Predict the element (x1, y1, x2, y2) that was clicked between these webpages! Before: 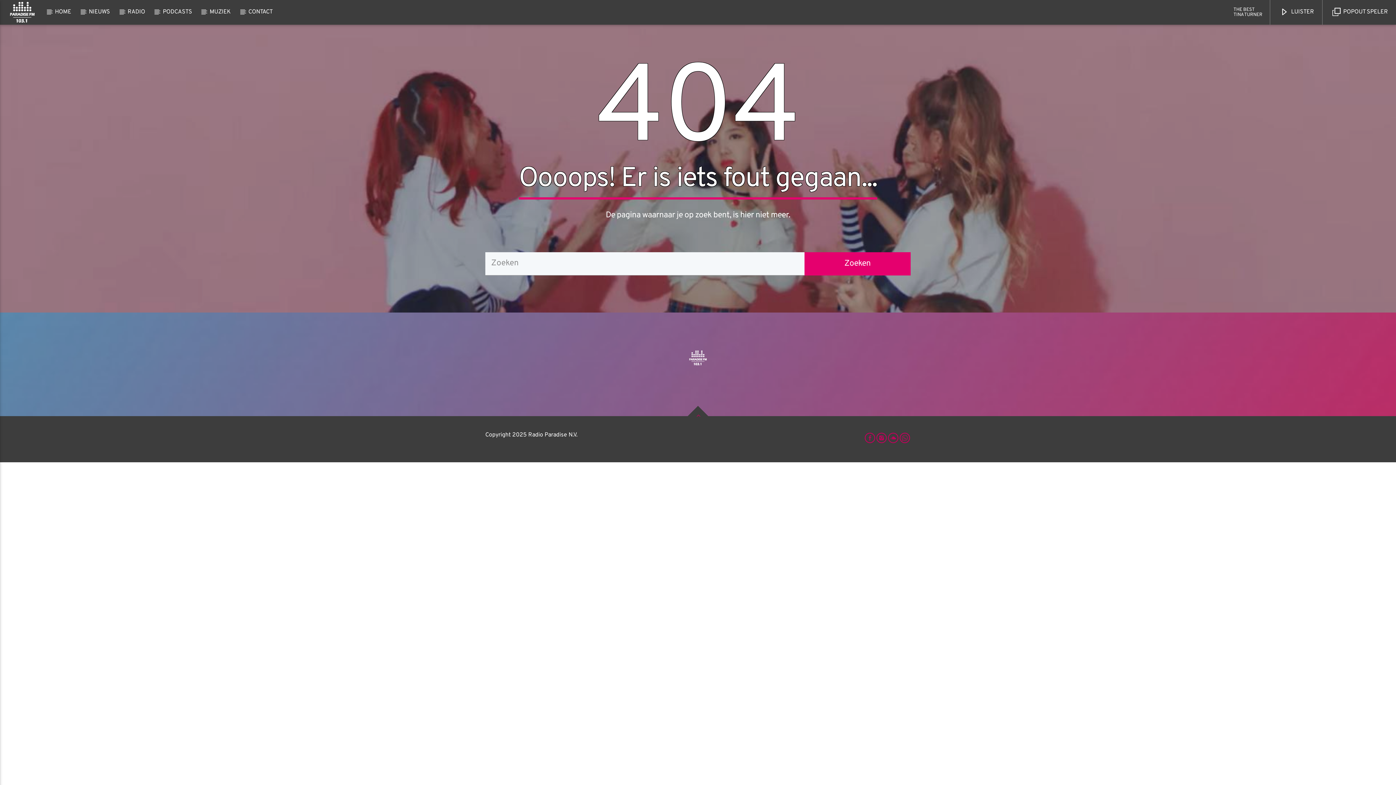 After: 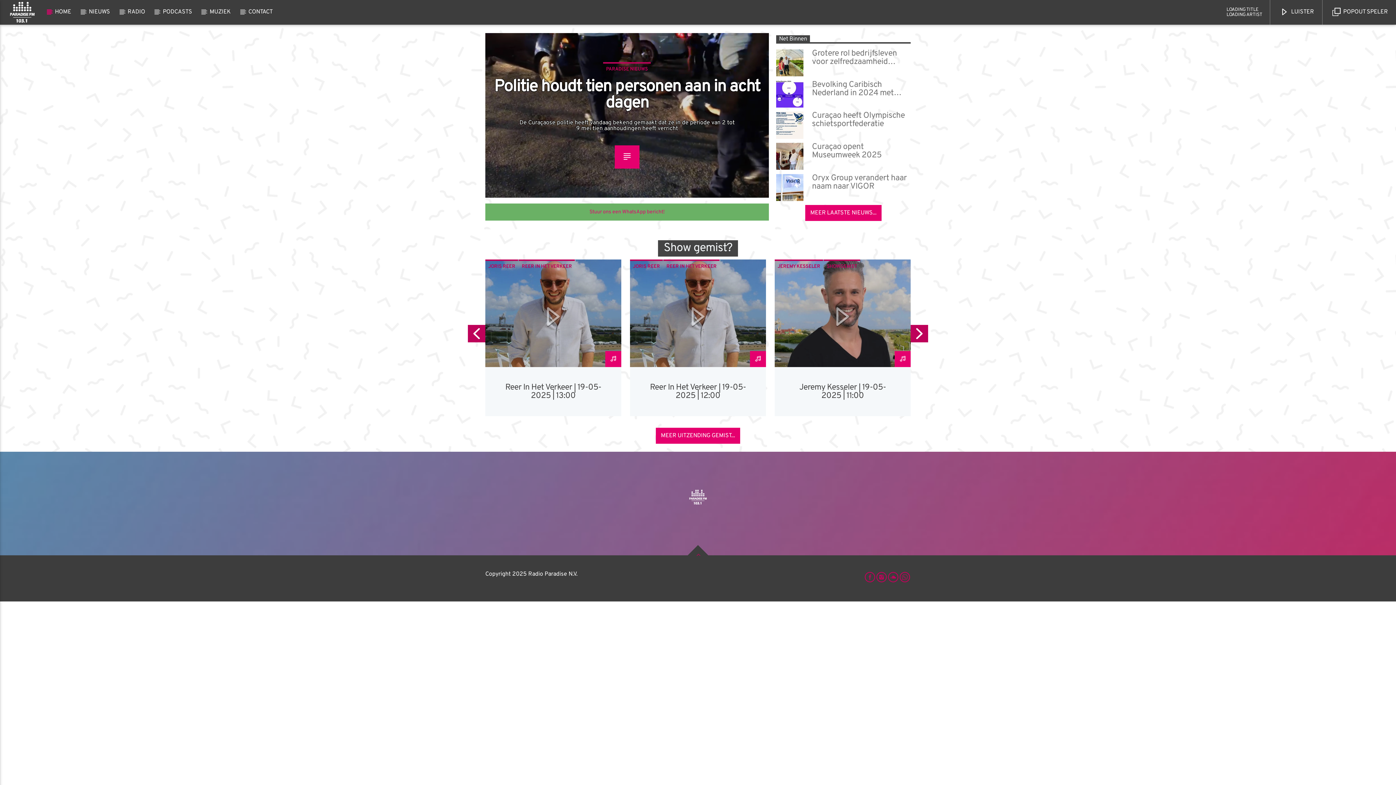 Action: bbox: (46, 0, 79, 24) label: HOME